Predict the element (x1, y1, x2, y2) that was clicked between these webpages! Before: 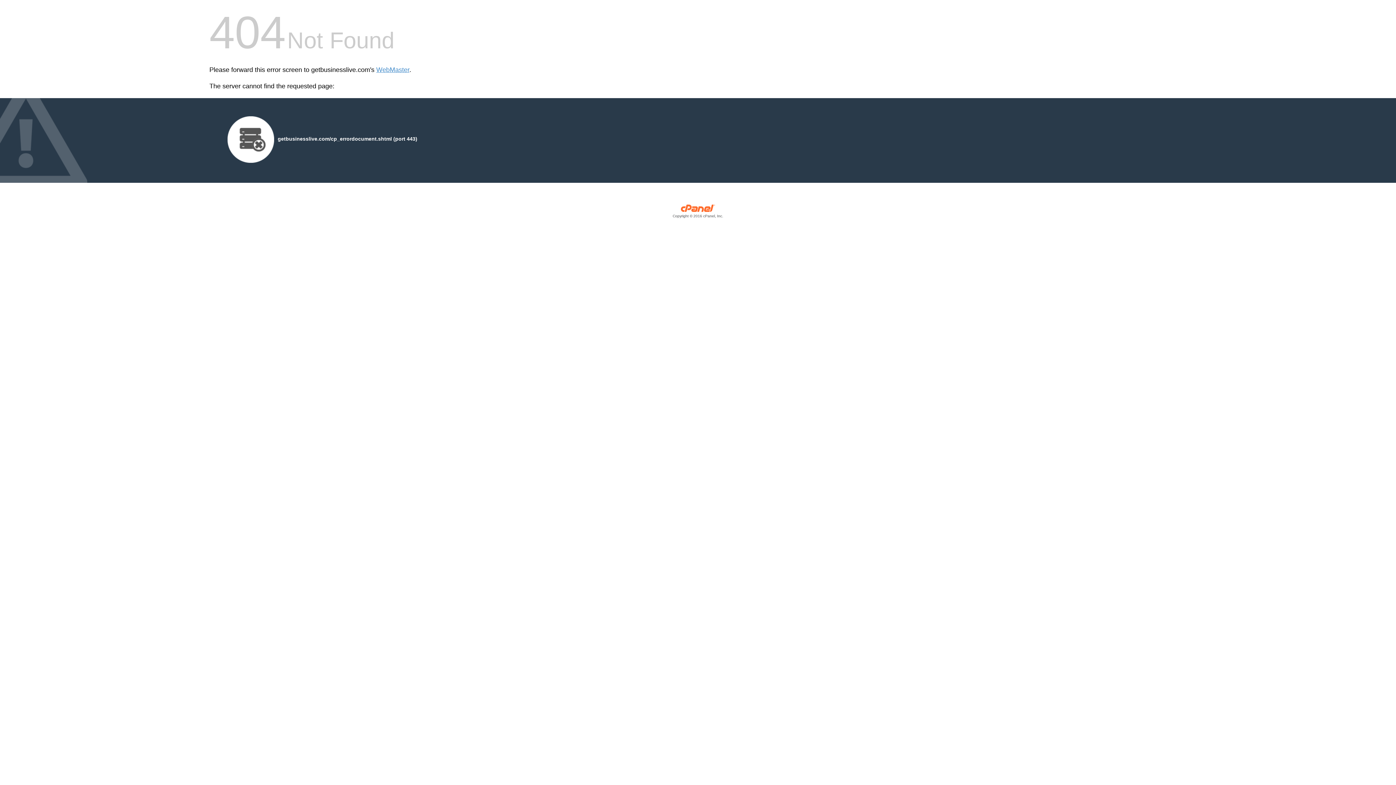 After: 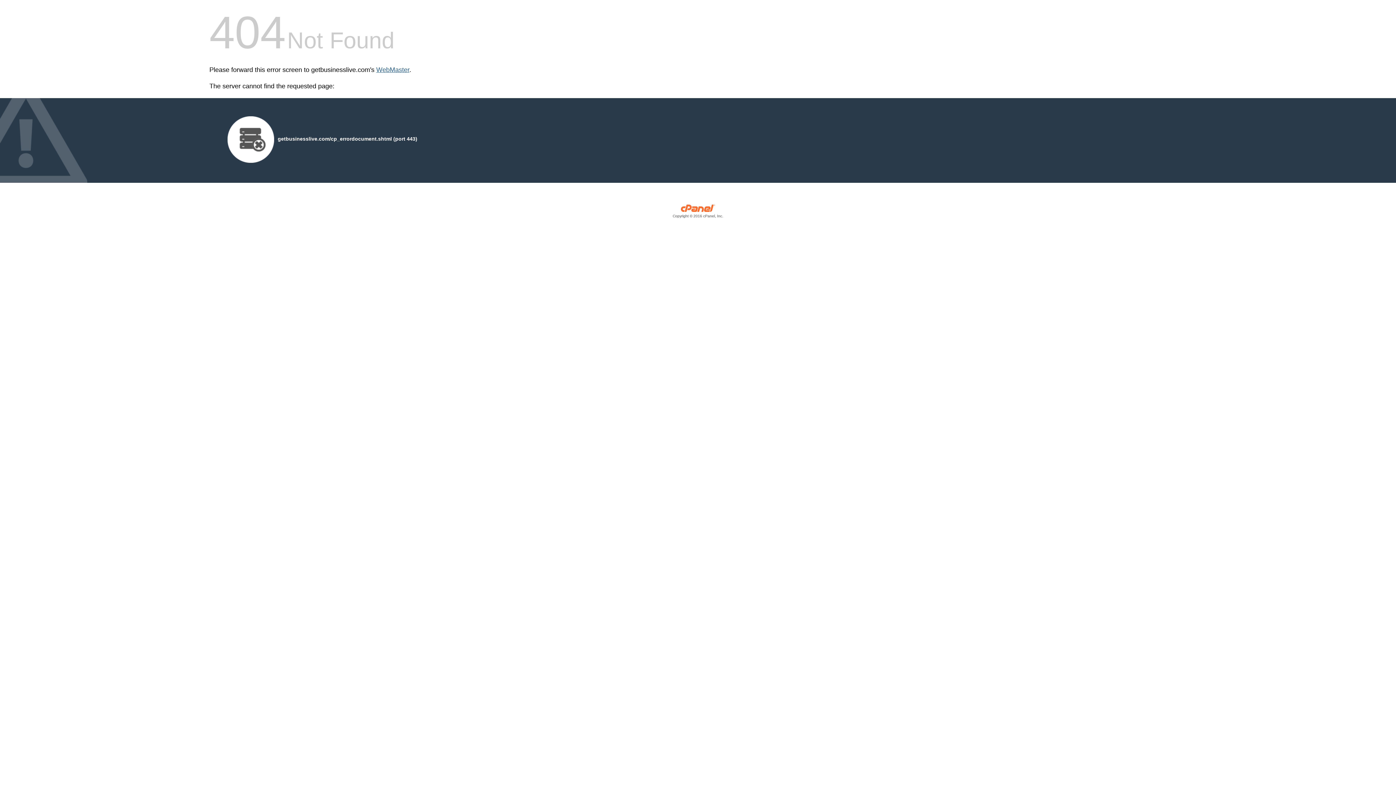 Action: bbox: (376, 66, 409, 73) label: WebMaster